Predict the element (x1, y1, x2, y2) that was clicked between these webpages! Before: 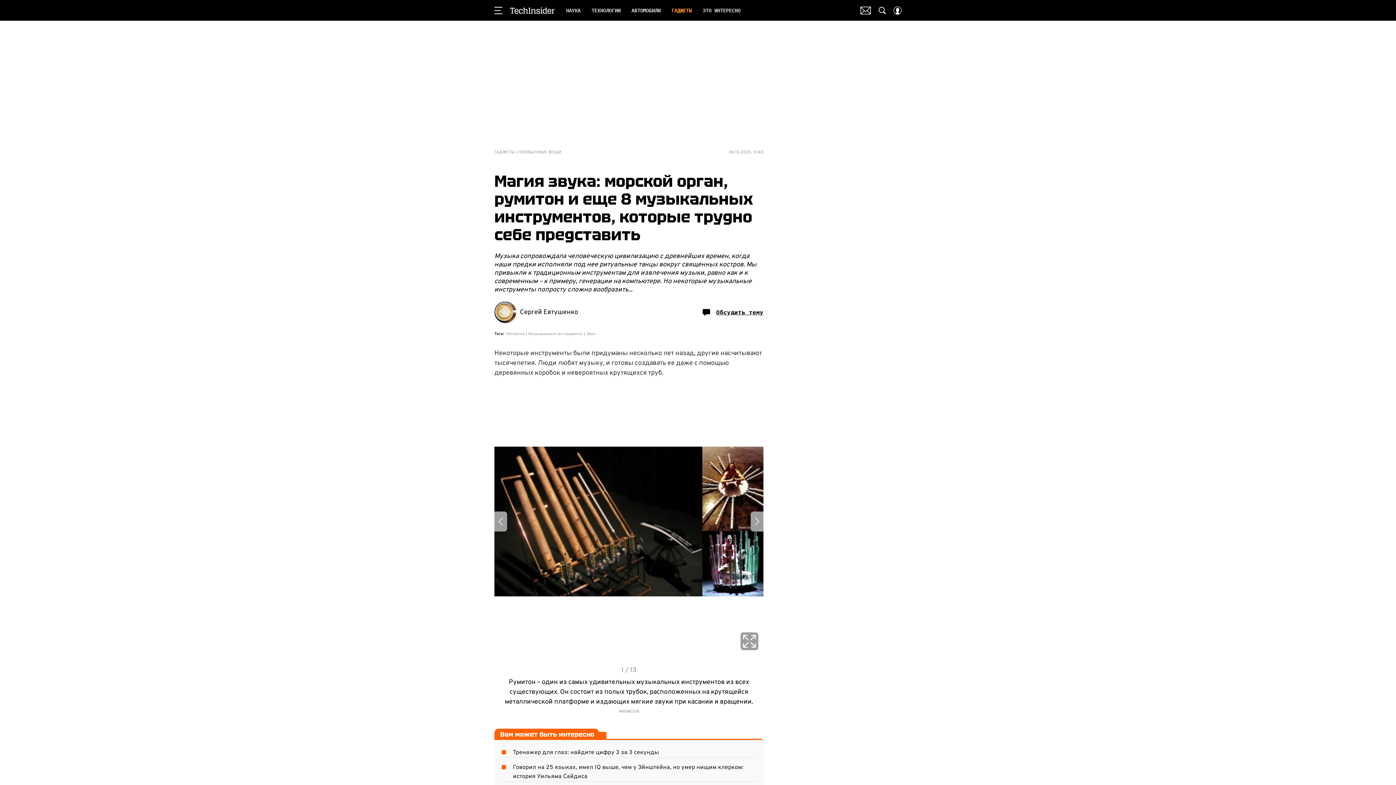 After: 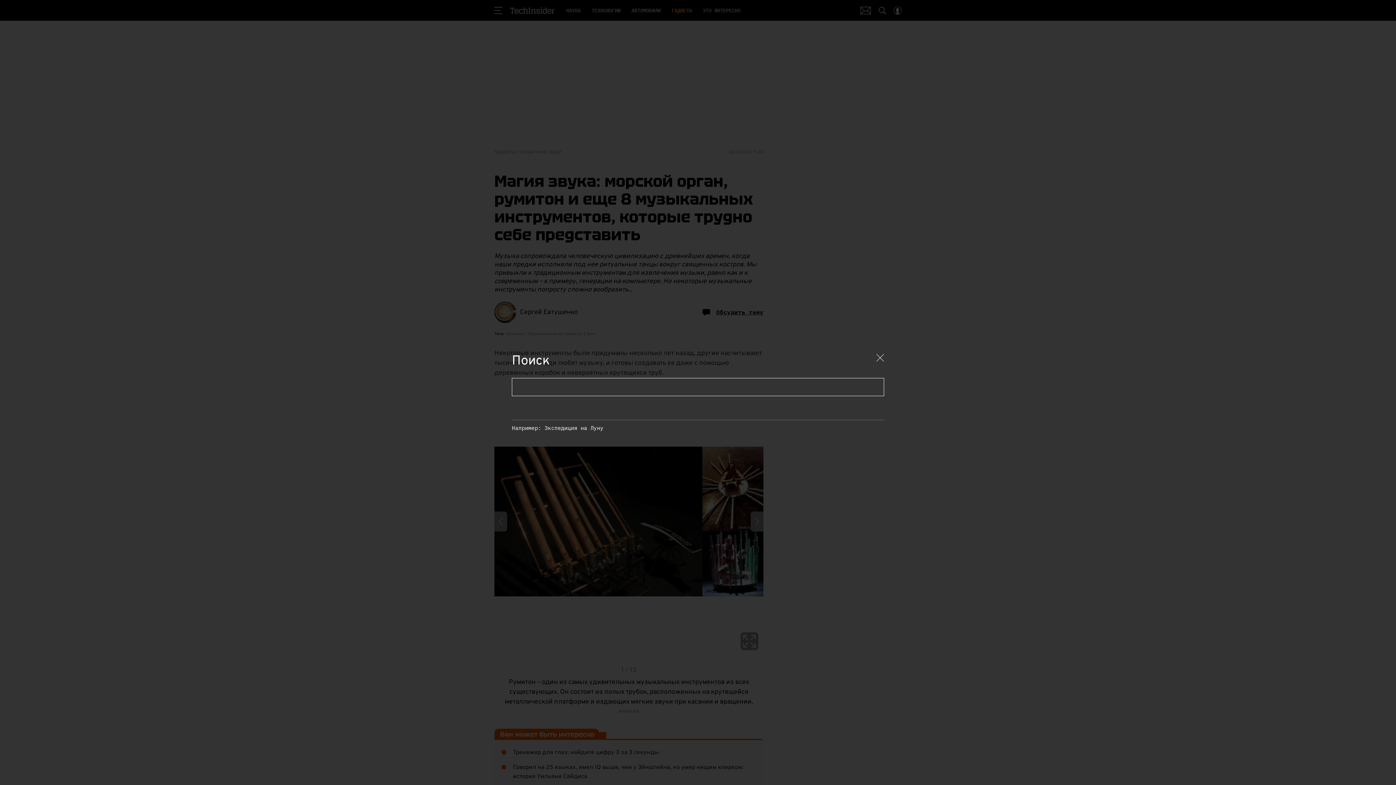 Action: bbox: (878, 6, 886, 14) label: Search Button